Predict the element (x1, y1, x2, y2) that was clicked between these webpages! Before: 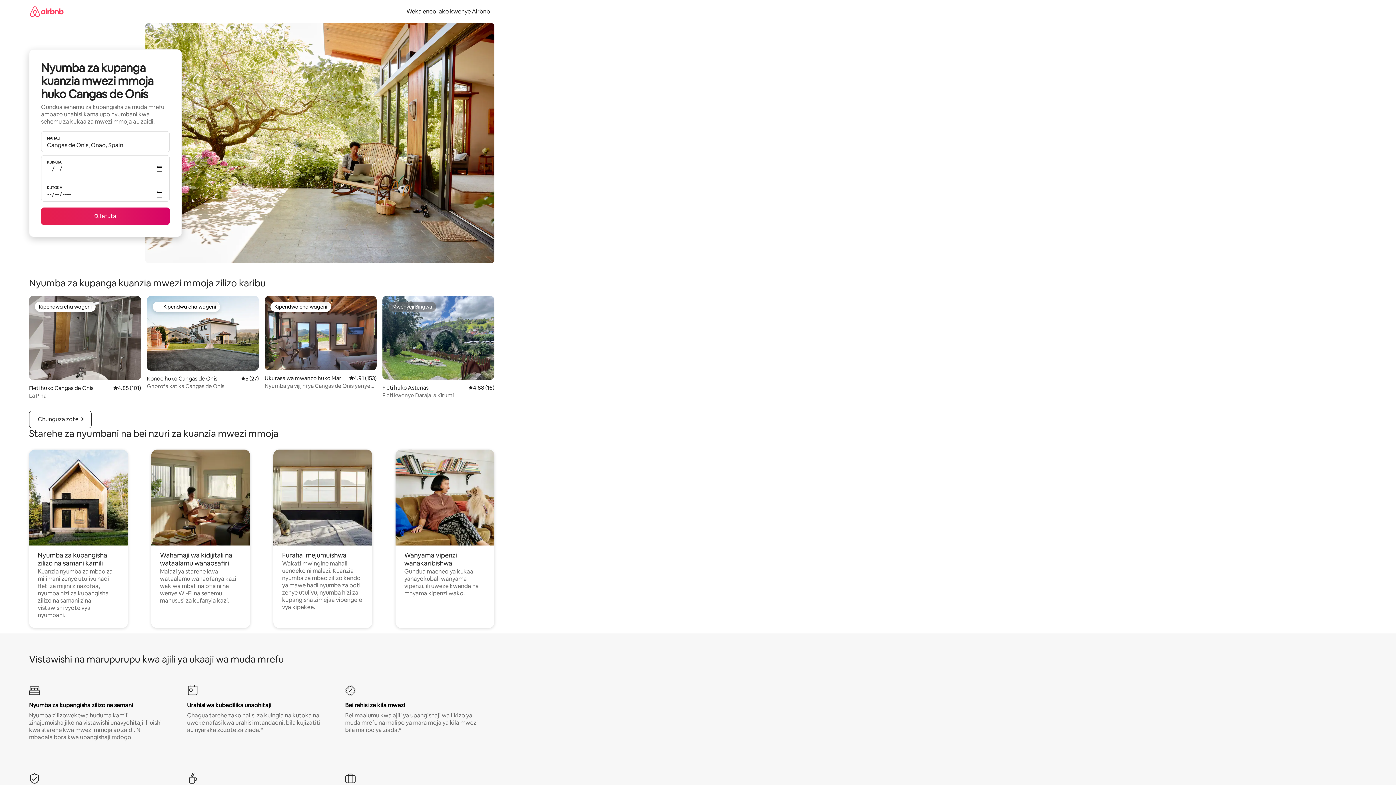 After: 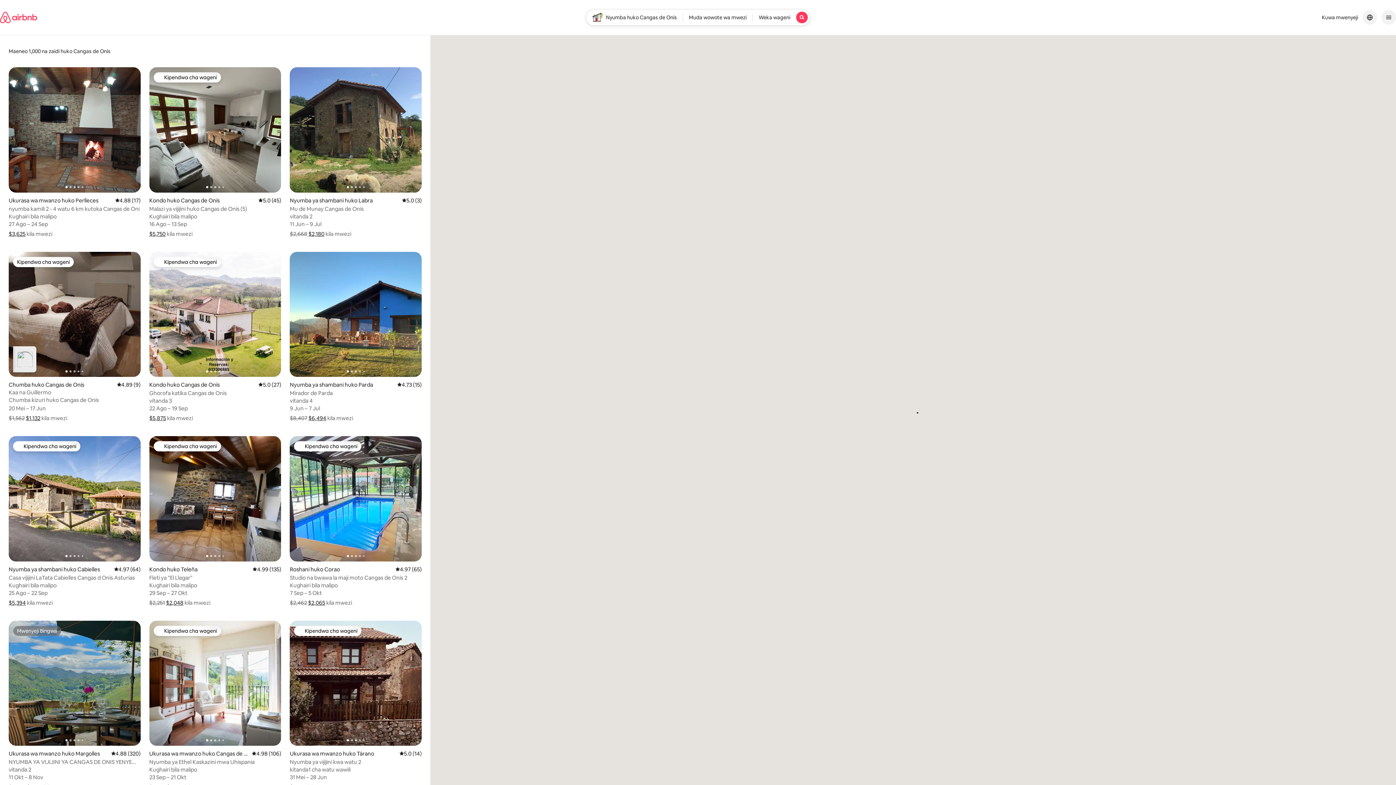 Action: label: Tafuta bbox: (41, 207, 169, 225)